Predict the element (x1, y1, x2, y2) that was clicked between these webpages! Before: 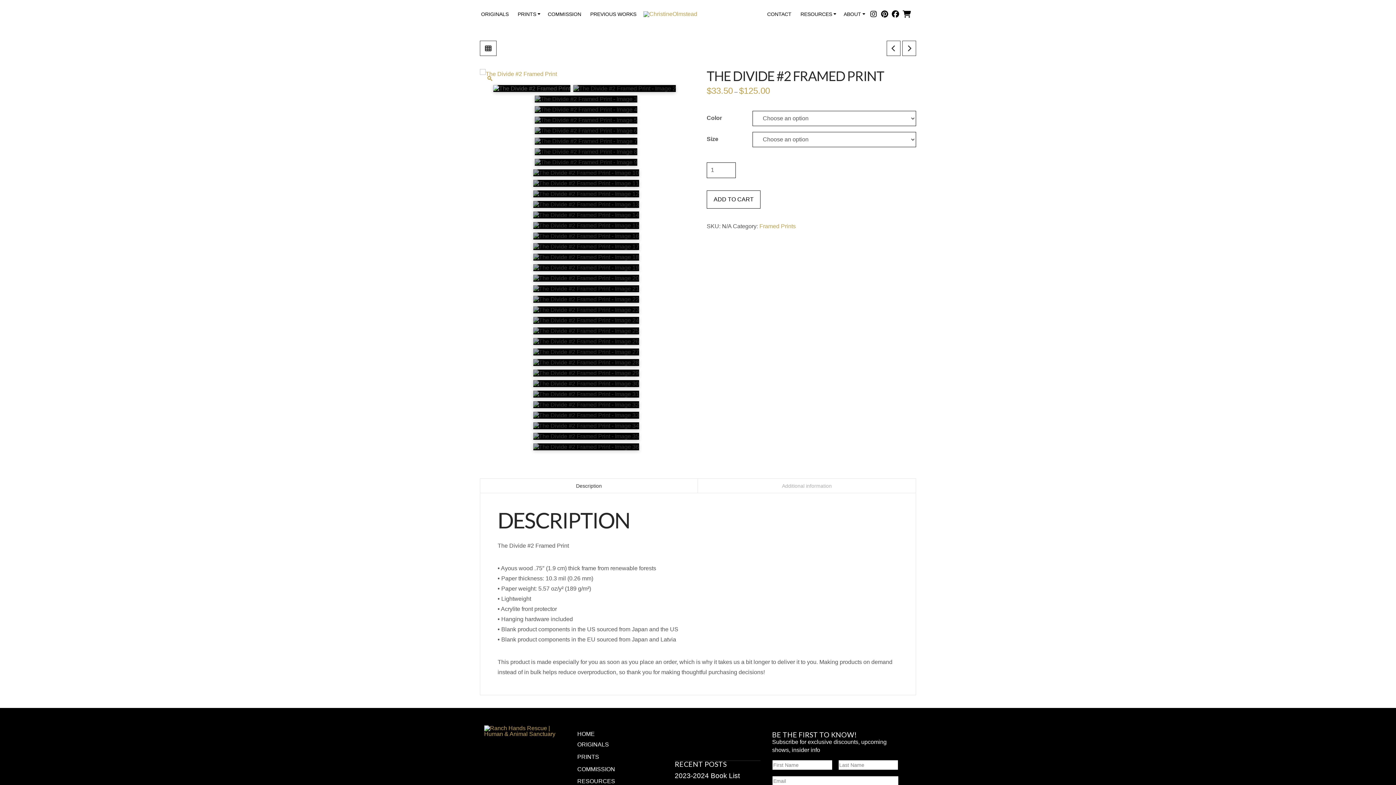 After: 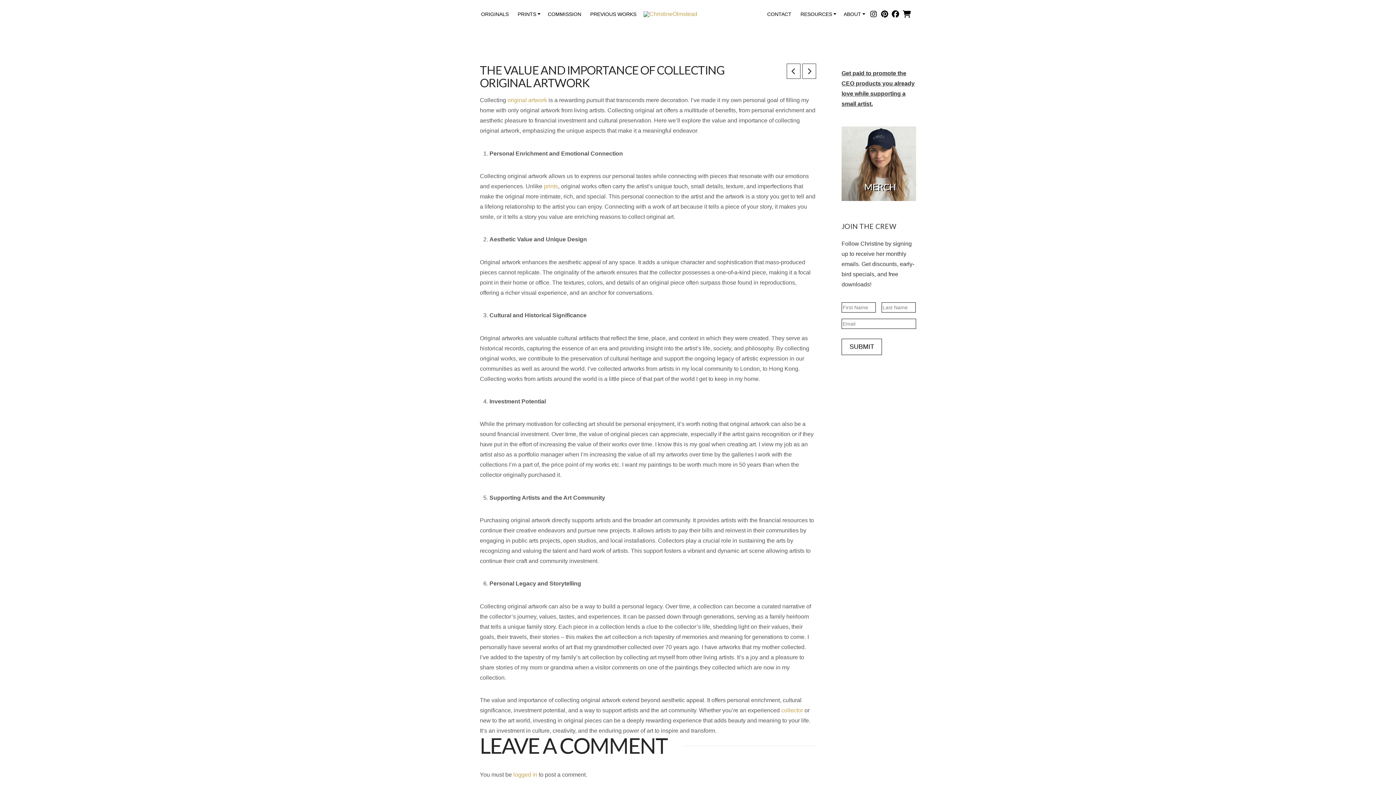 Action: bbox: (674, 757, 757, 785) label: The Value and Importance of Collecting Original Artwork